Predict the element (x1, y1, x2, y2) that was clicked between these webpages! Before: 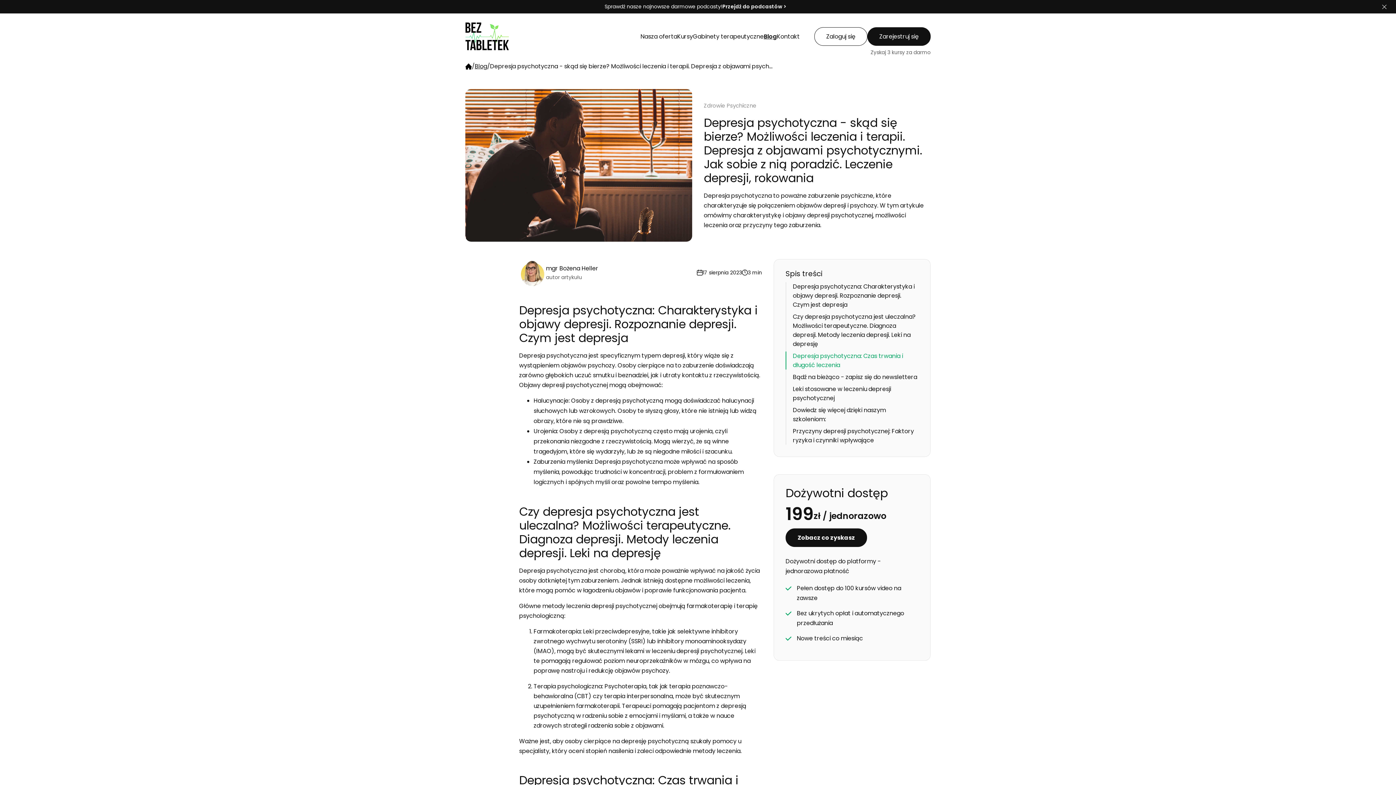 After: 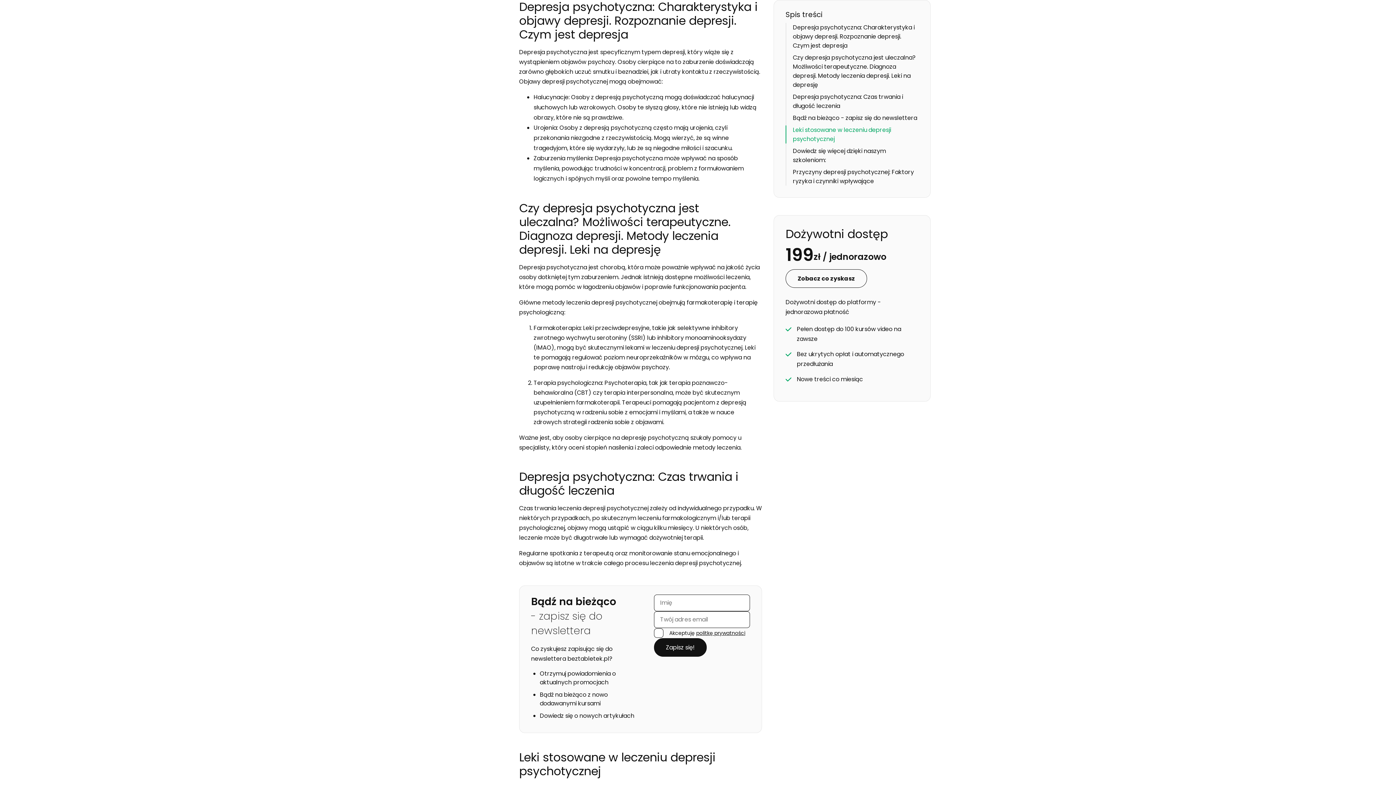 Action: label: Depresja psychotyczna: Charakterystyka i objawy depresji. Rozpoznanie depresji. Czym jest depresja bbox: (793, 282, 914, 309)